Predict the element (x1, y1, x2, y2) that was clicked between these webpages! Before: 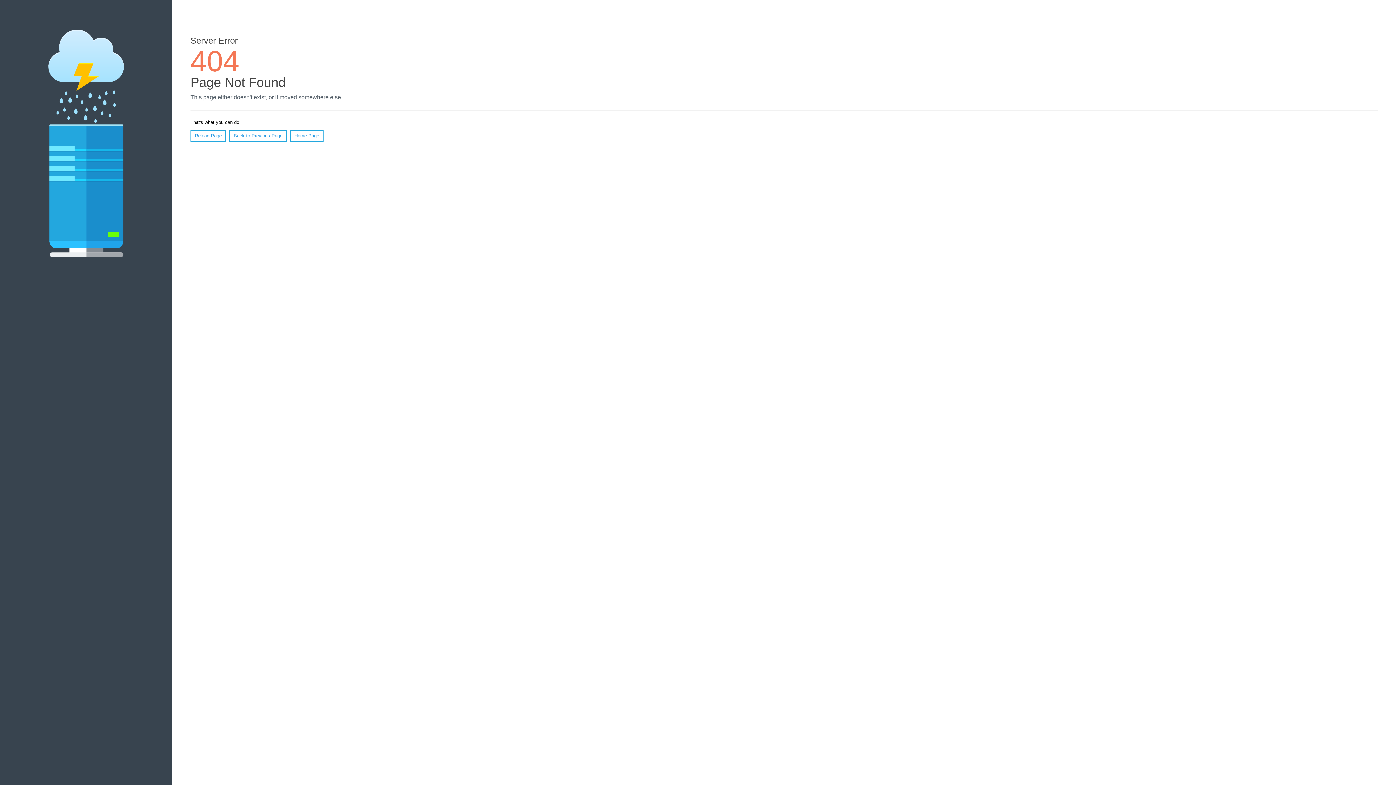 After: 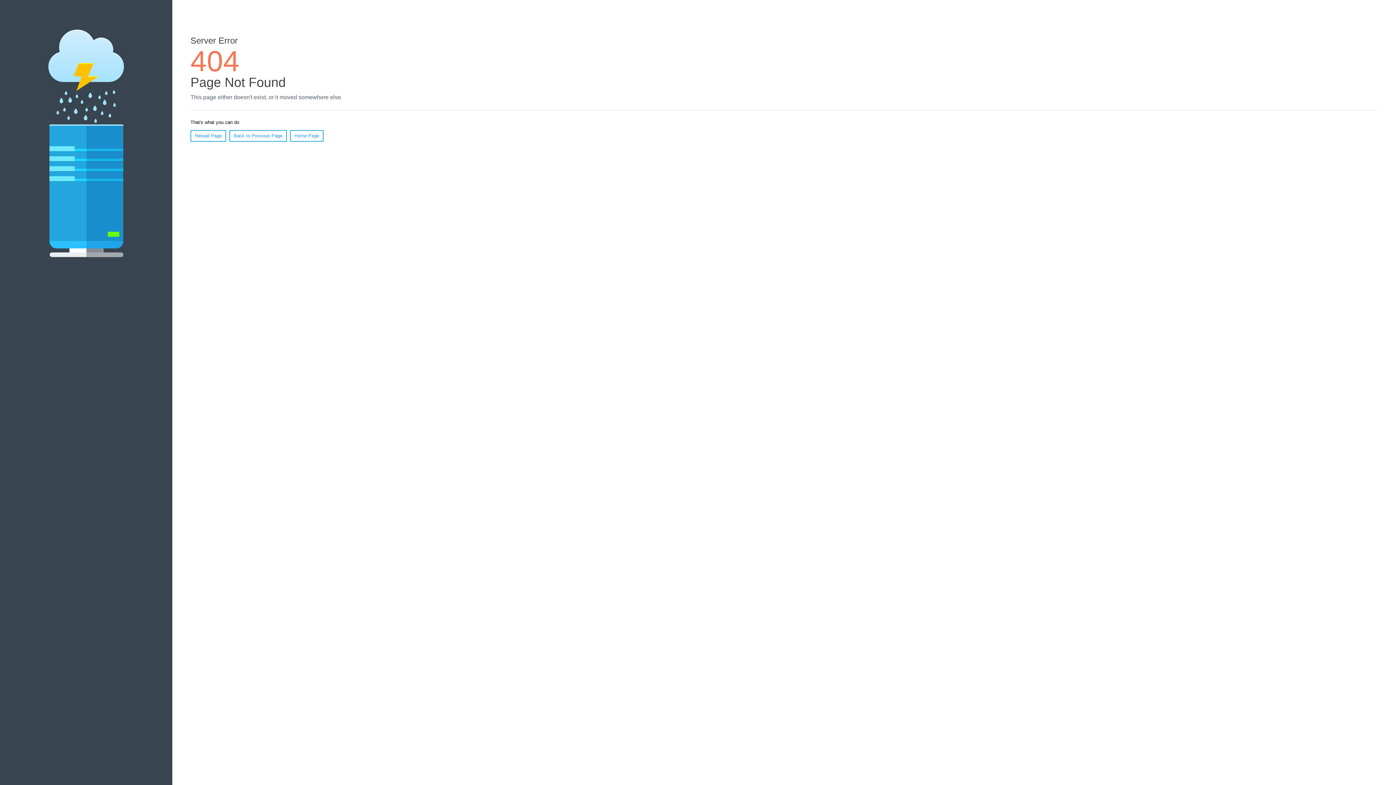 Action: label: Reload Page bbox: (190, 130, 226, 141)